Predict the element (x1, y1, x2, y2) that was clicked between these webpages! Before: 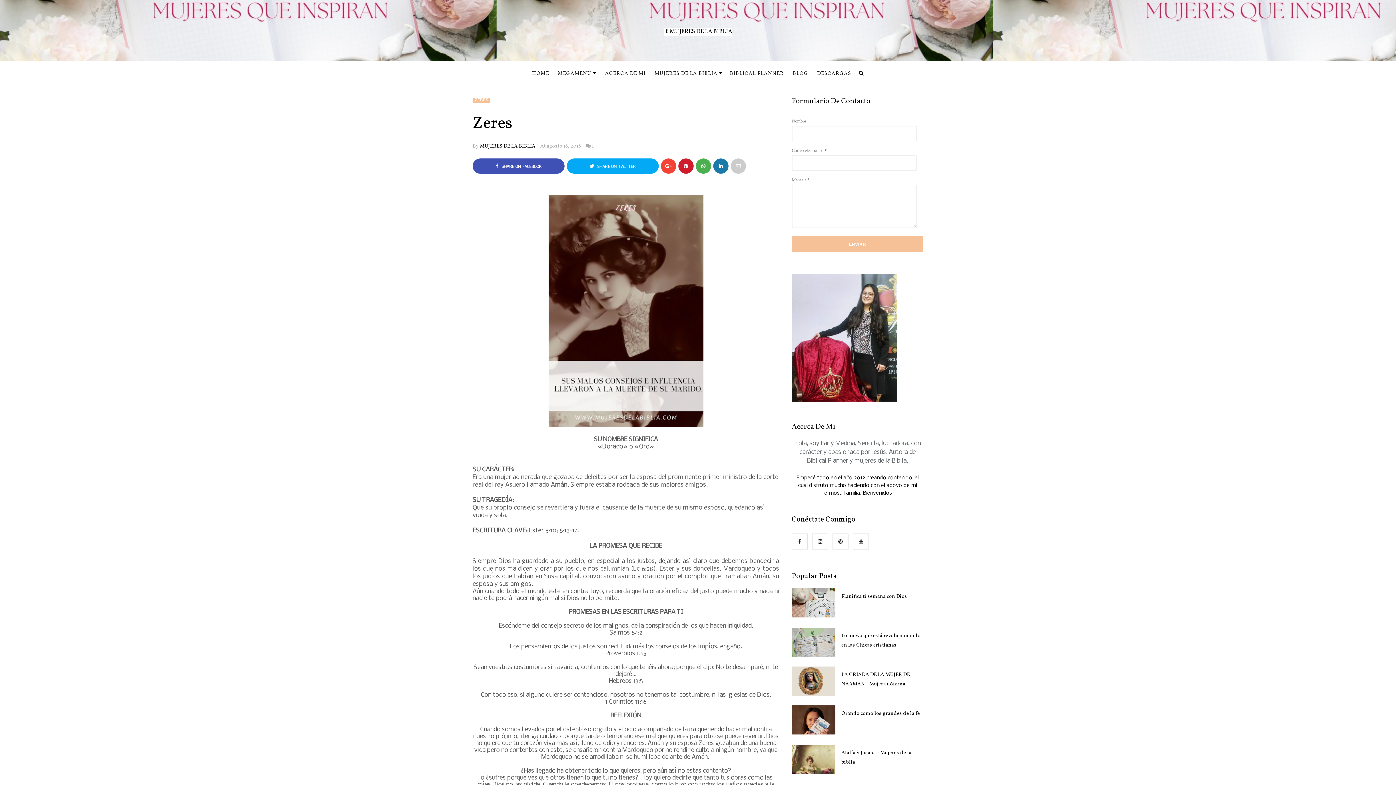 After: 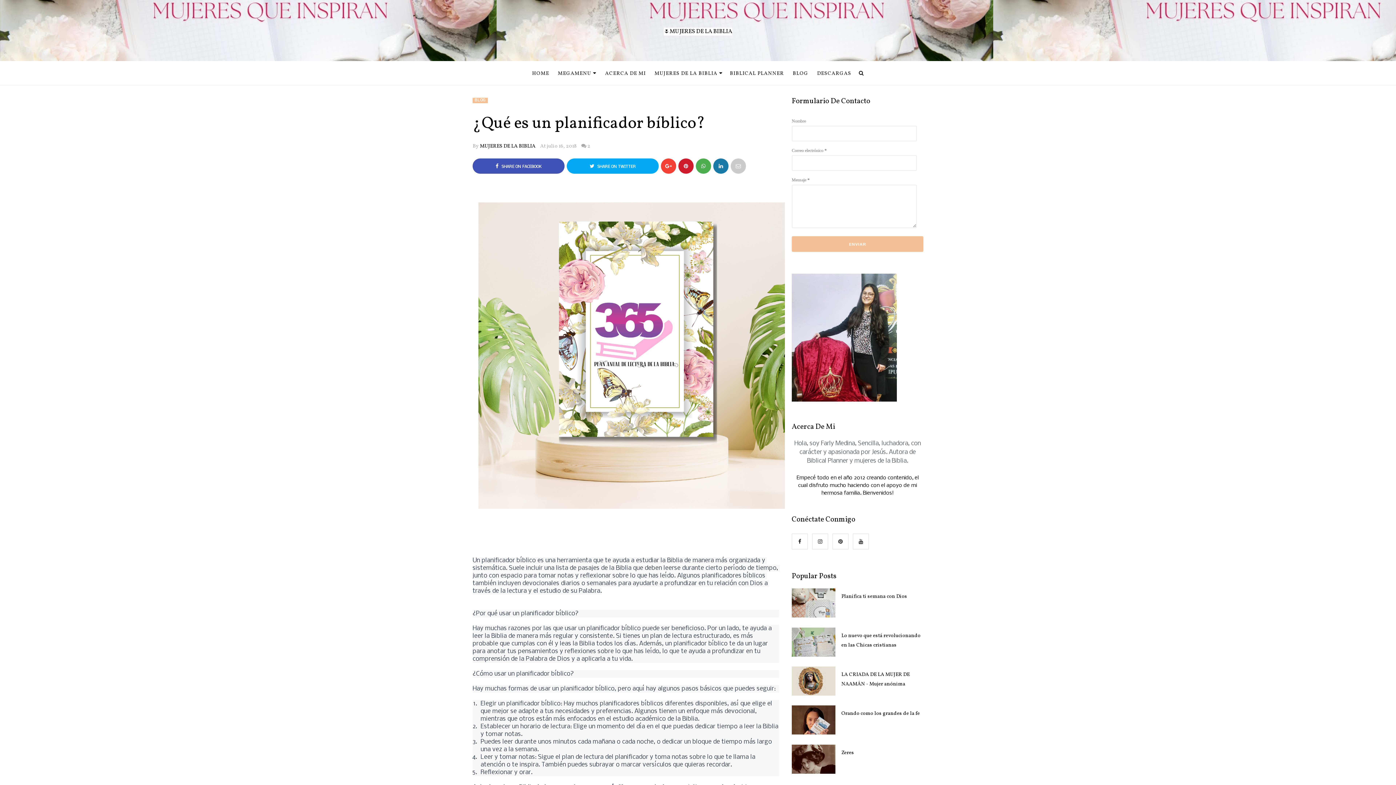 Action: bbox: (726, 70, 787, 77) label: BIBLICAL PLANNER